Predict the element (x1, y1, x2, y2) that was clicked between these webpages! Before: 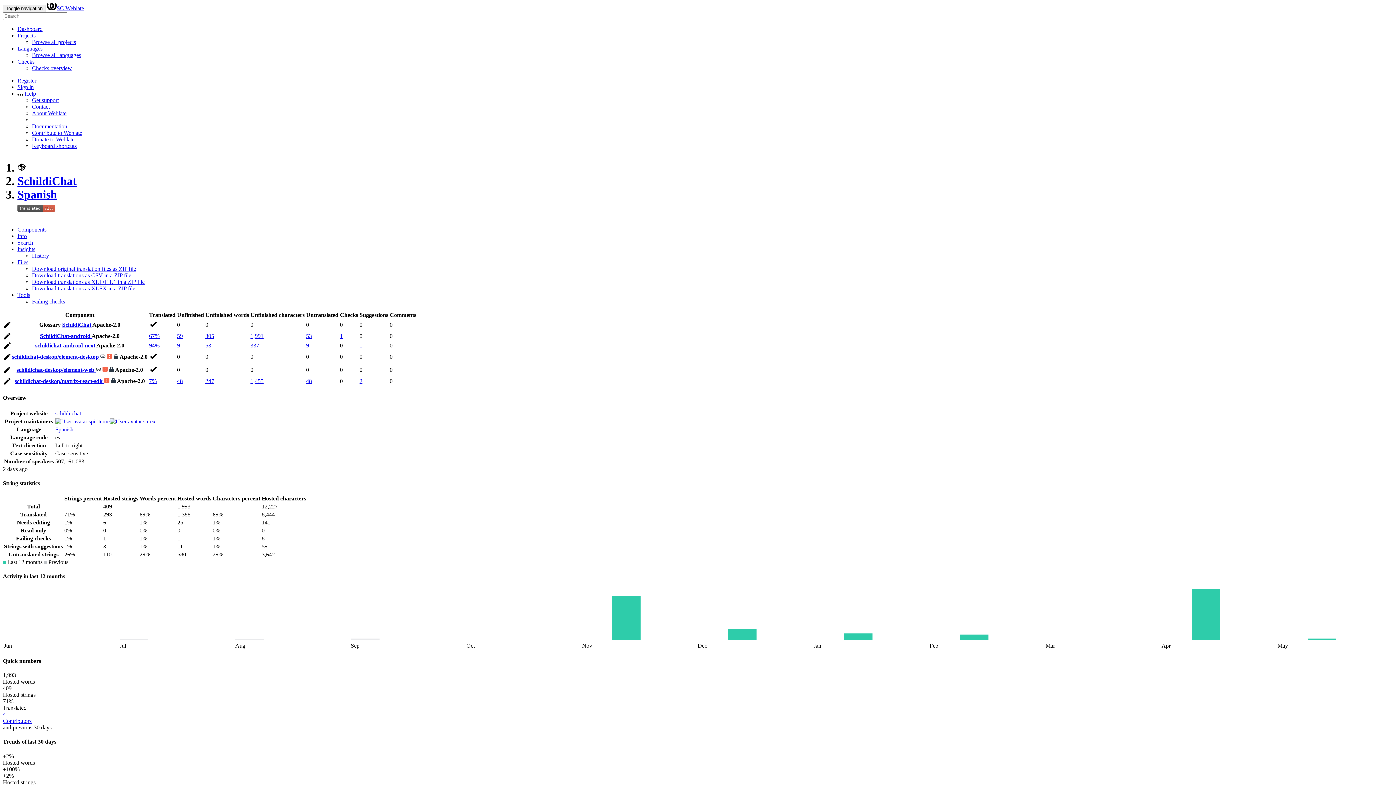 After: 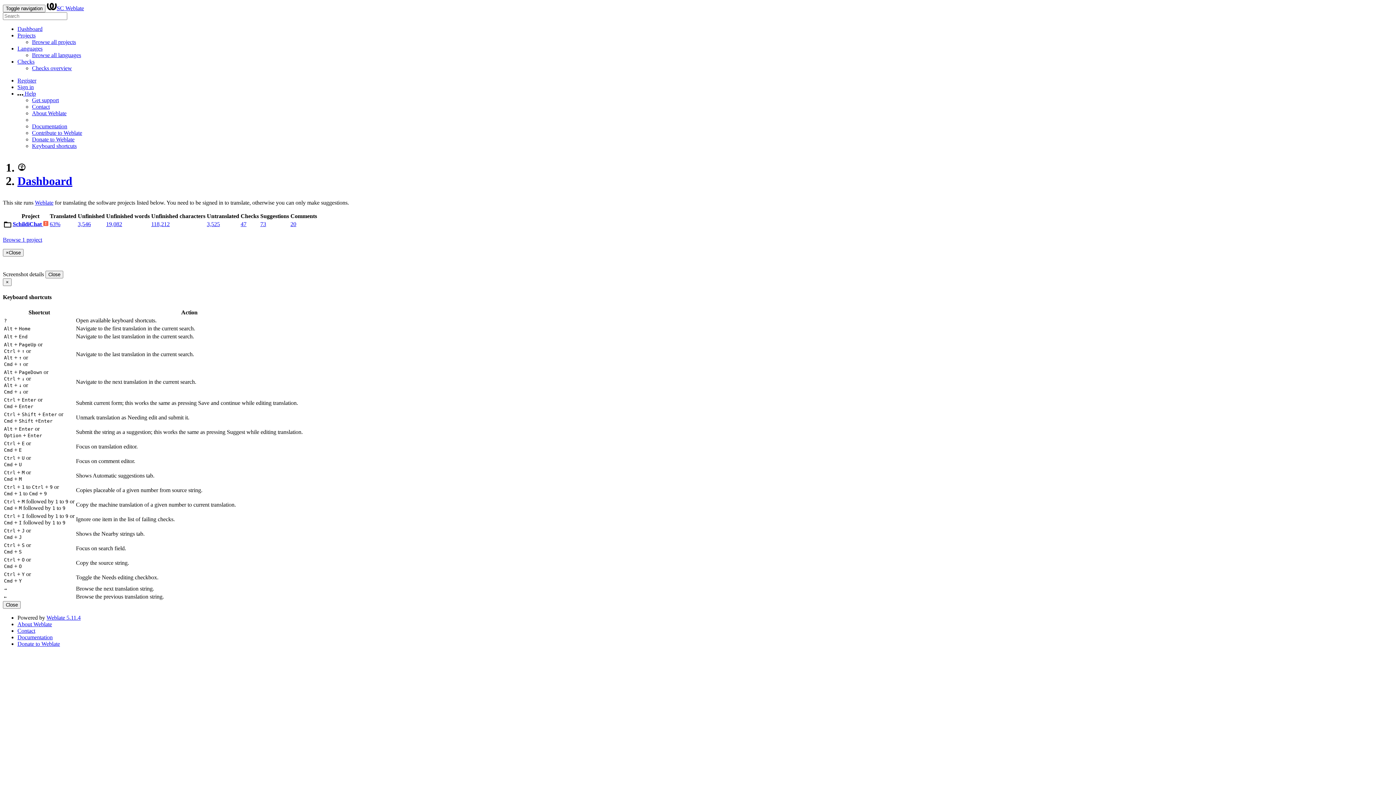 Action: bbox: (17, 25, 42, 32) label: Dashboard